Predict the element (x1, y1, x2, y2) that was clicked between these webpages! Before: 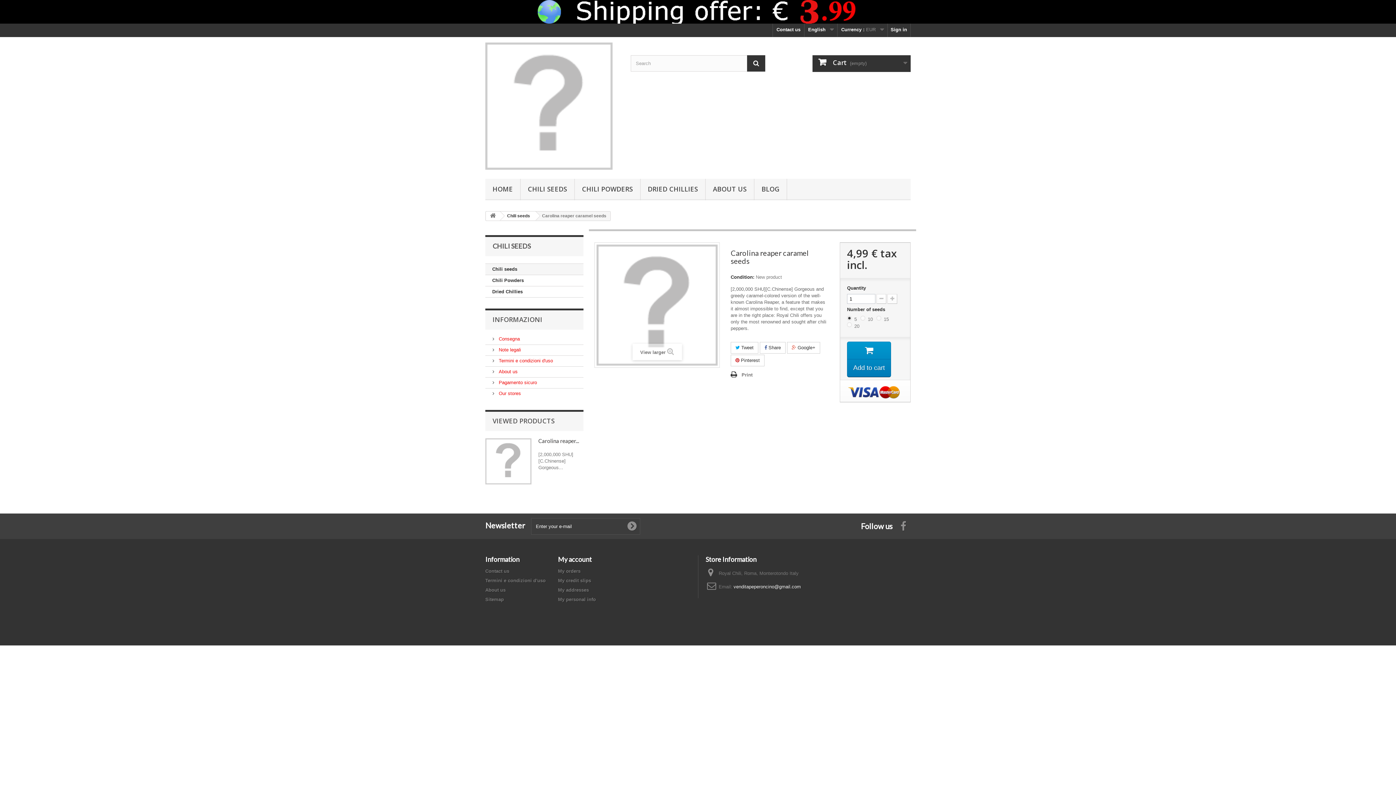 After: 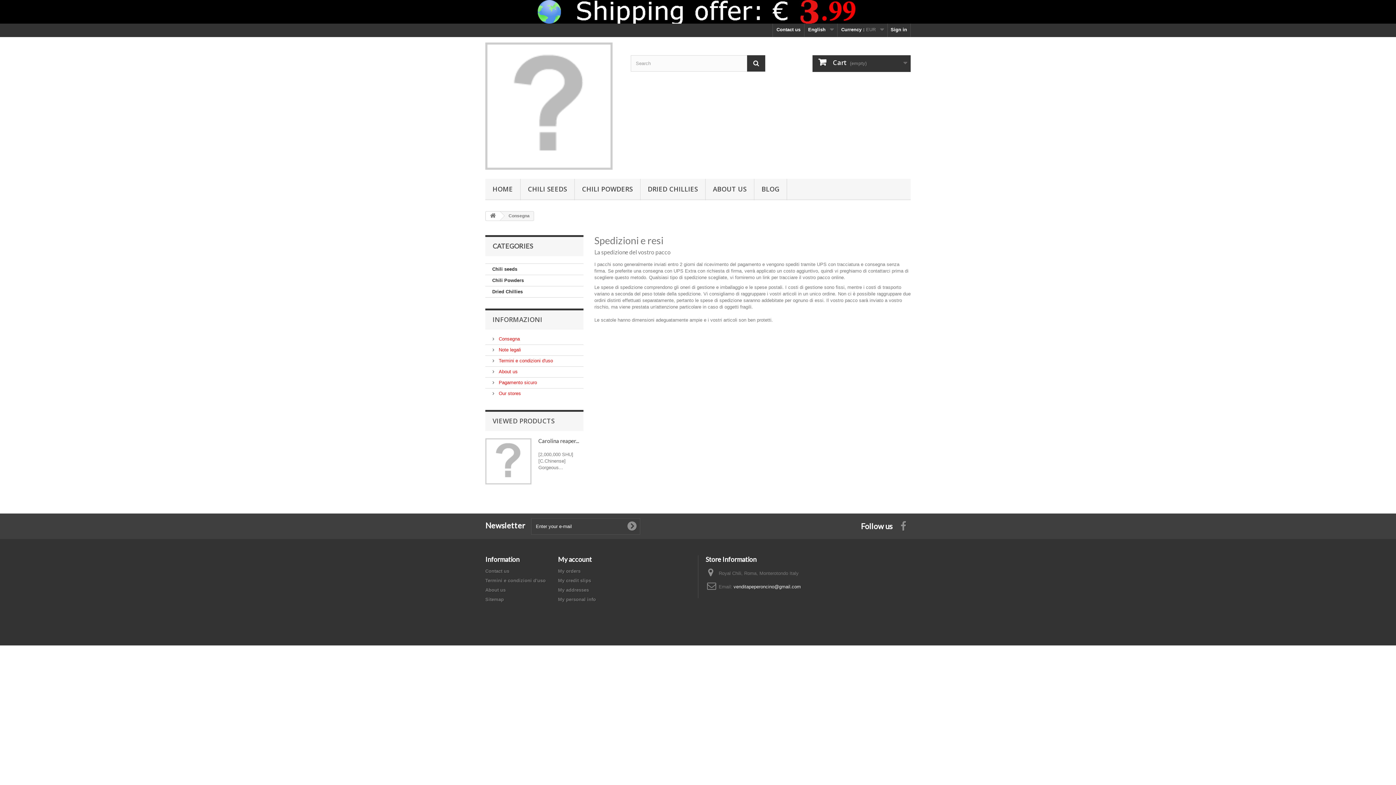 Action: label:  Consegna bbox: (492, 336, 520, 341)